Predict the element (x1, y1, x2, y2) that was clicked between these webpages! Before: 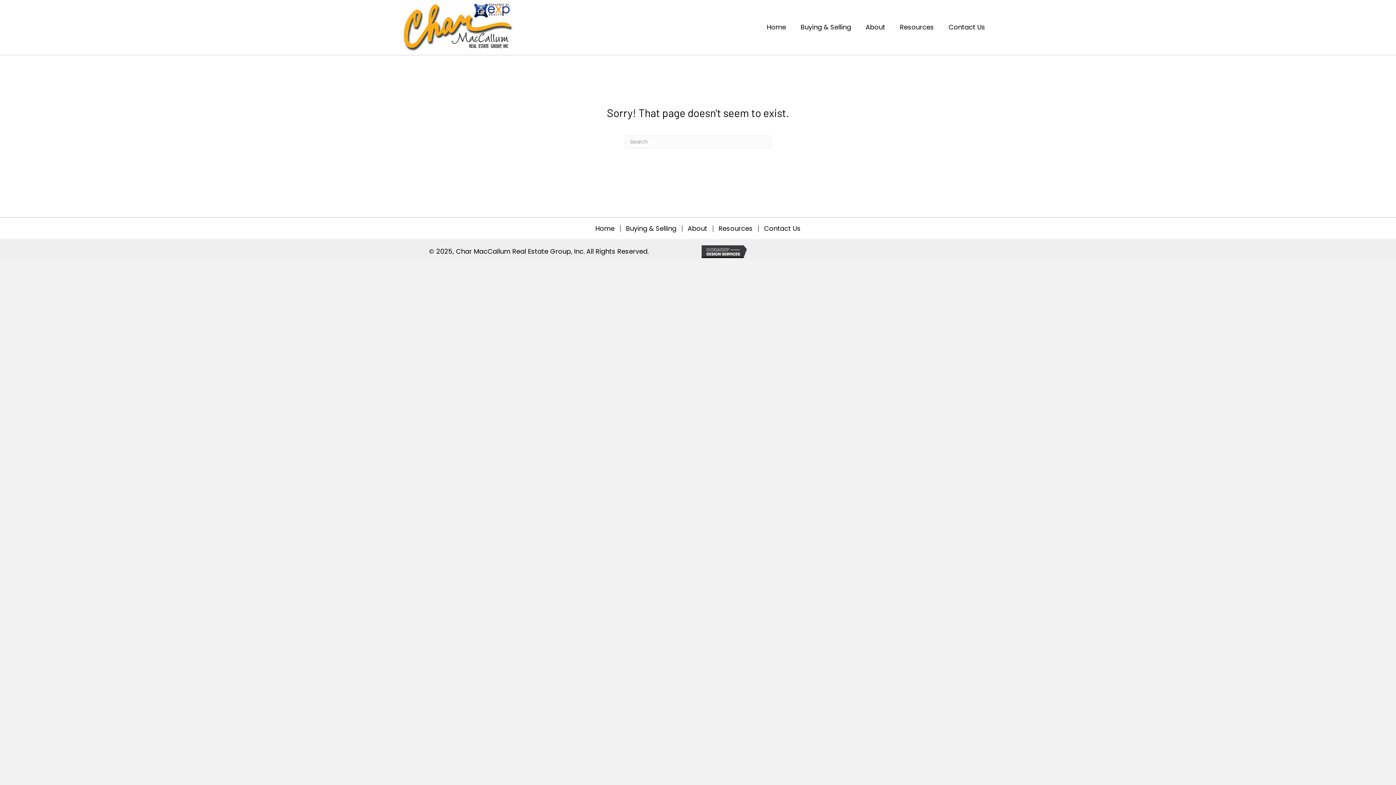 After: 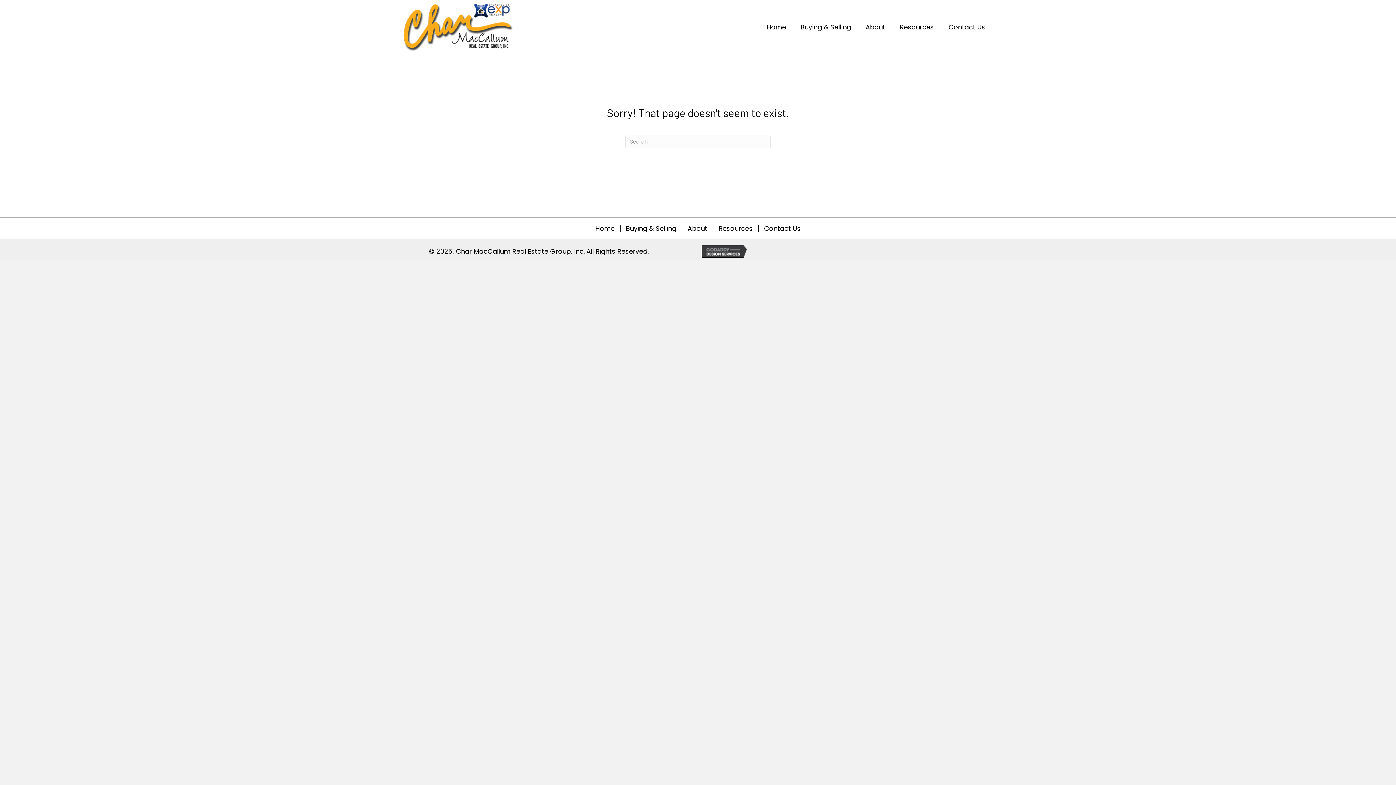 Action: bbox: (701, 246, 750, 255)